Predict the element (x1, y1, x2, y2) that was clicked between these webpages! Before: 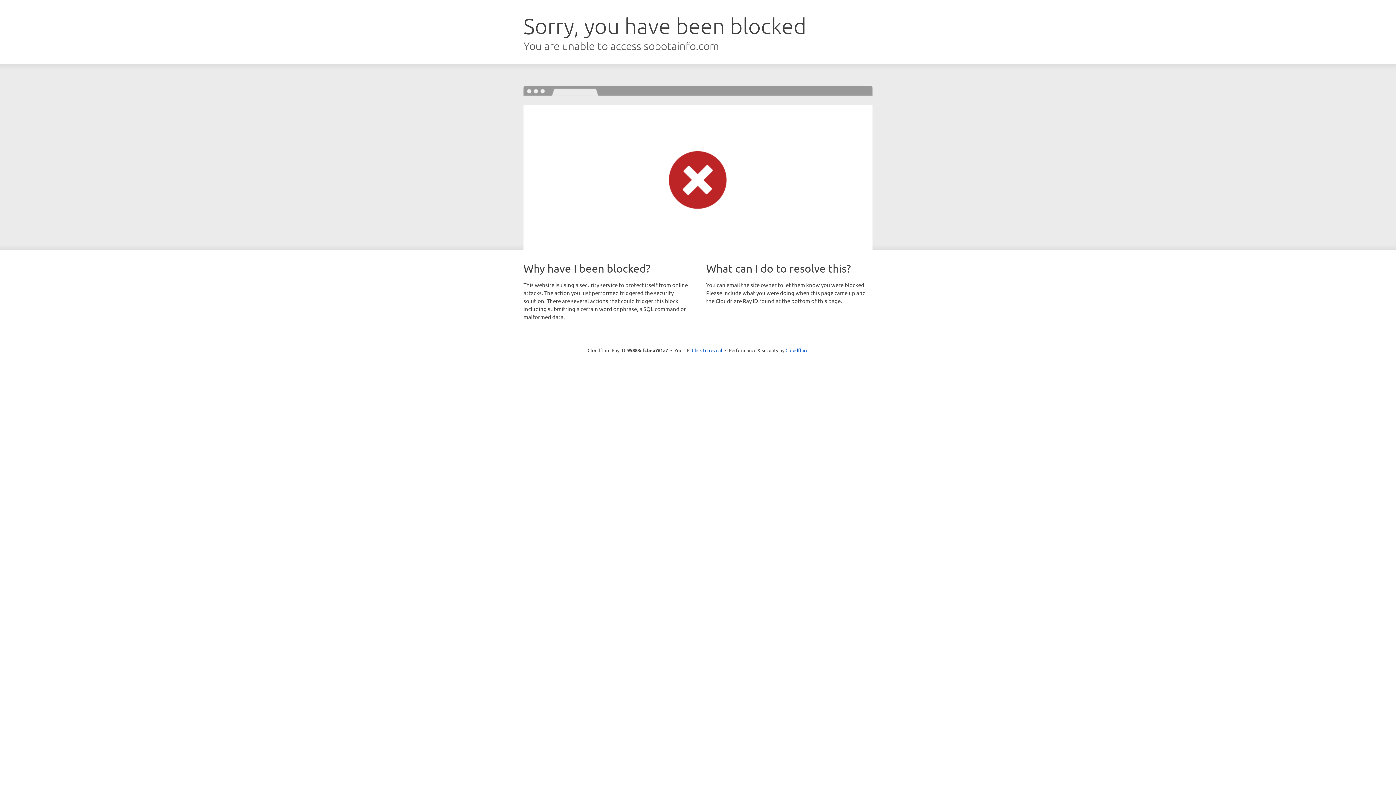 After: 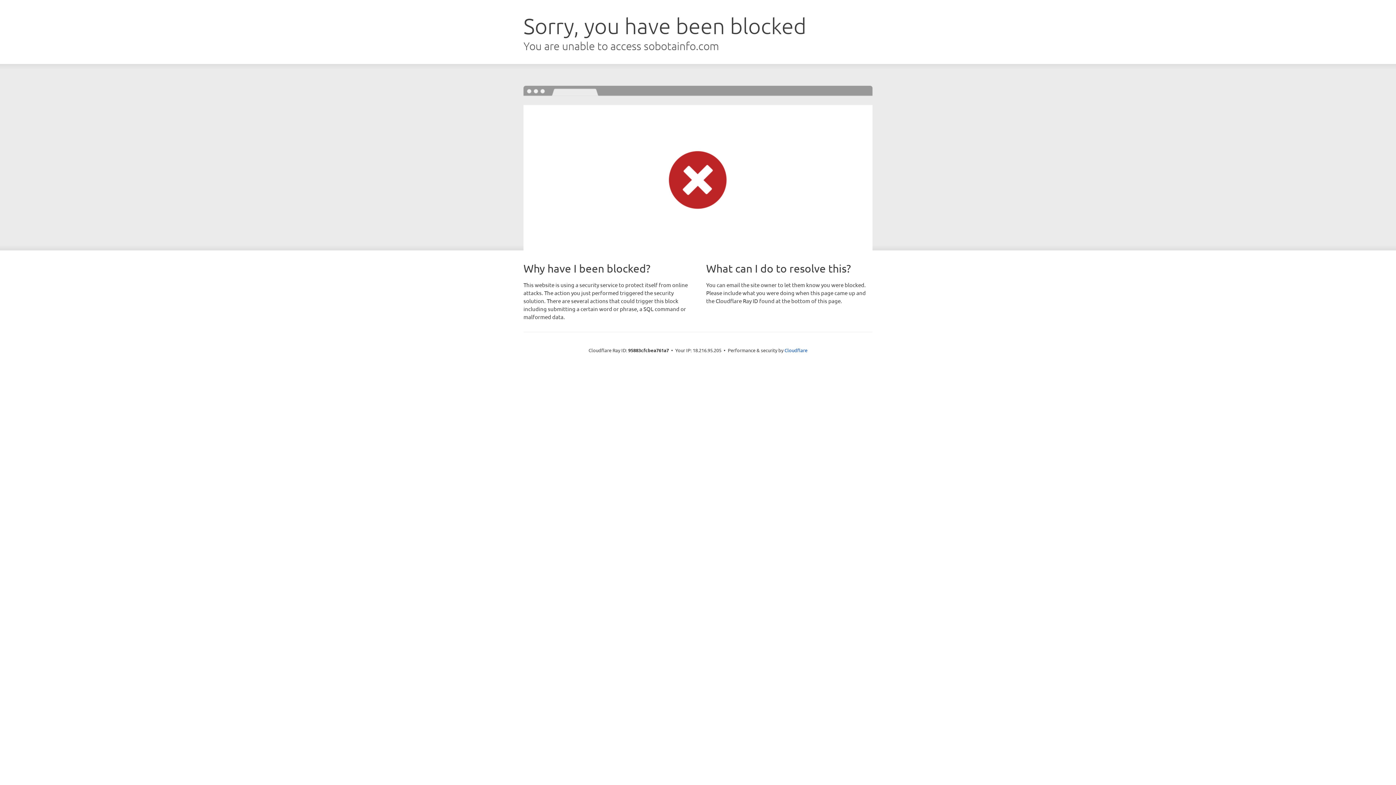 Action: bbox: (692, 346, 722, 353) label: Click to reveal